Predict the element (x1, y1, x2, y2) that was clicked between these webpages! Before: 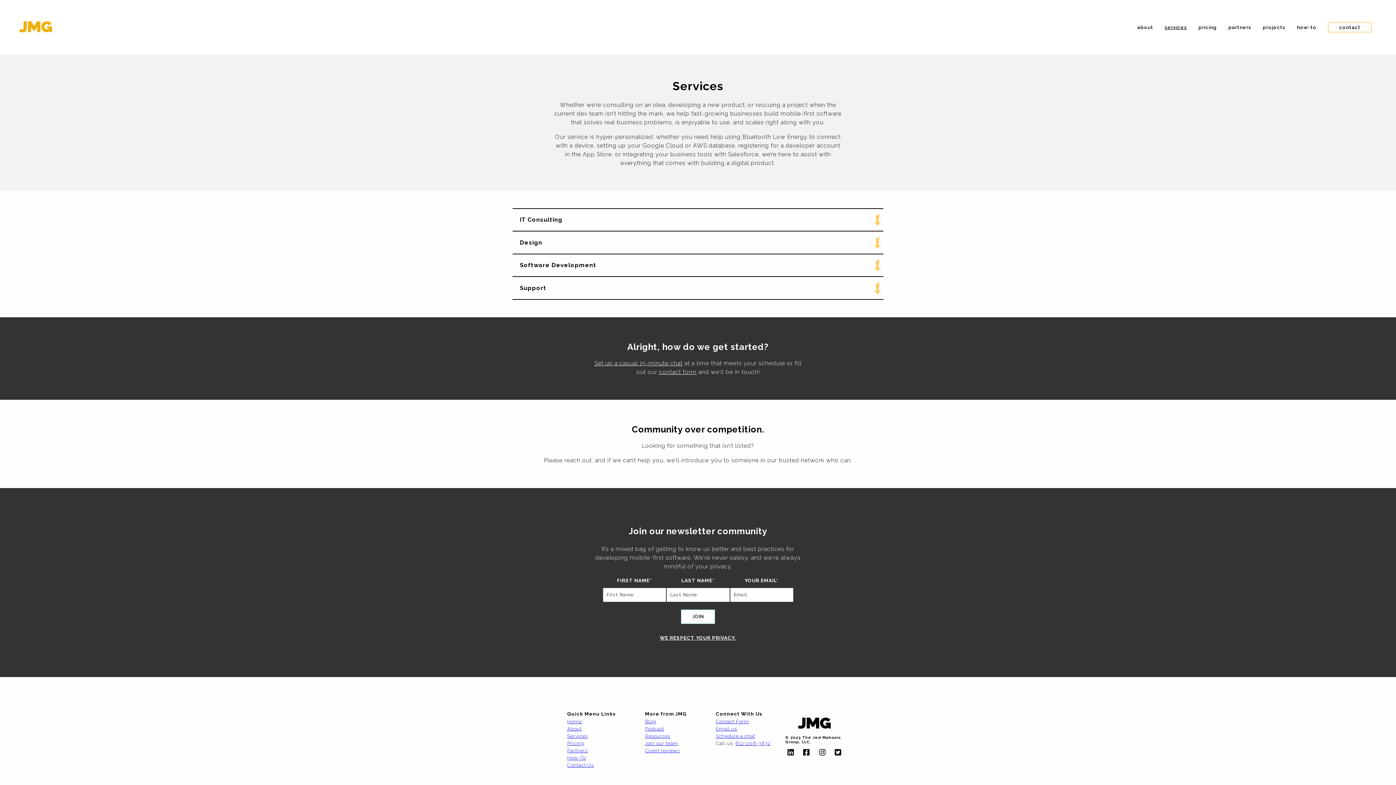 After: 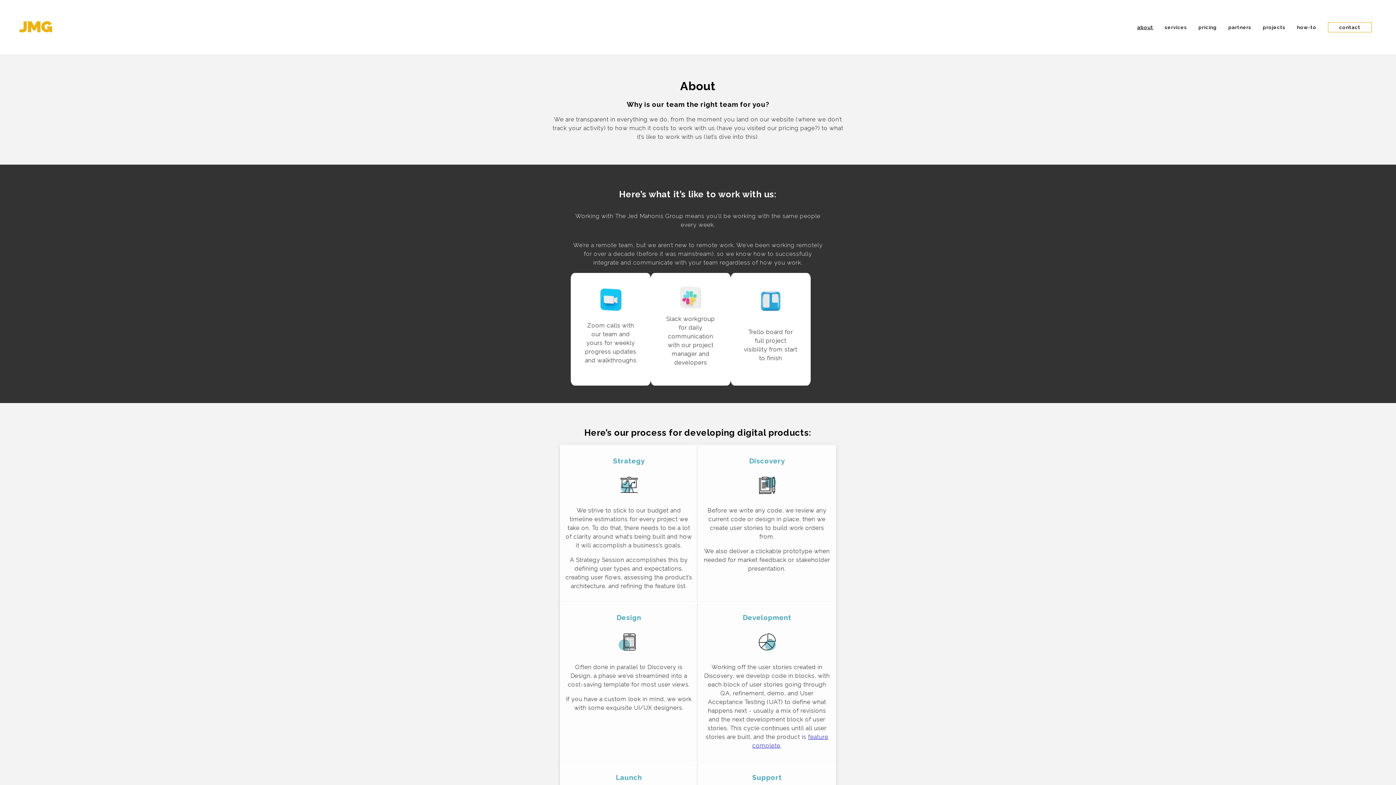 Action: label: About bbox: (567, 726, 581, 732)